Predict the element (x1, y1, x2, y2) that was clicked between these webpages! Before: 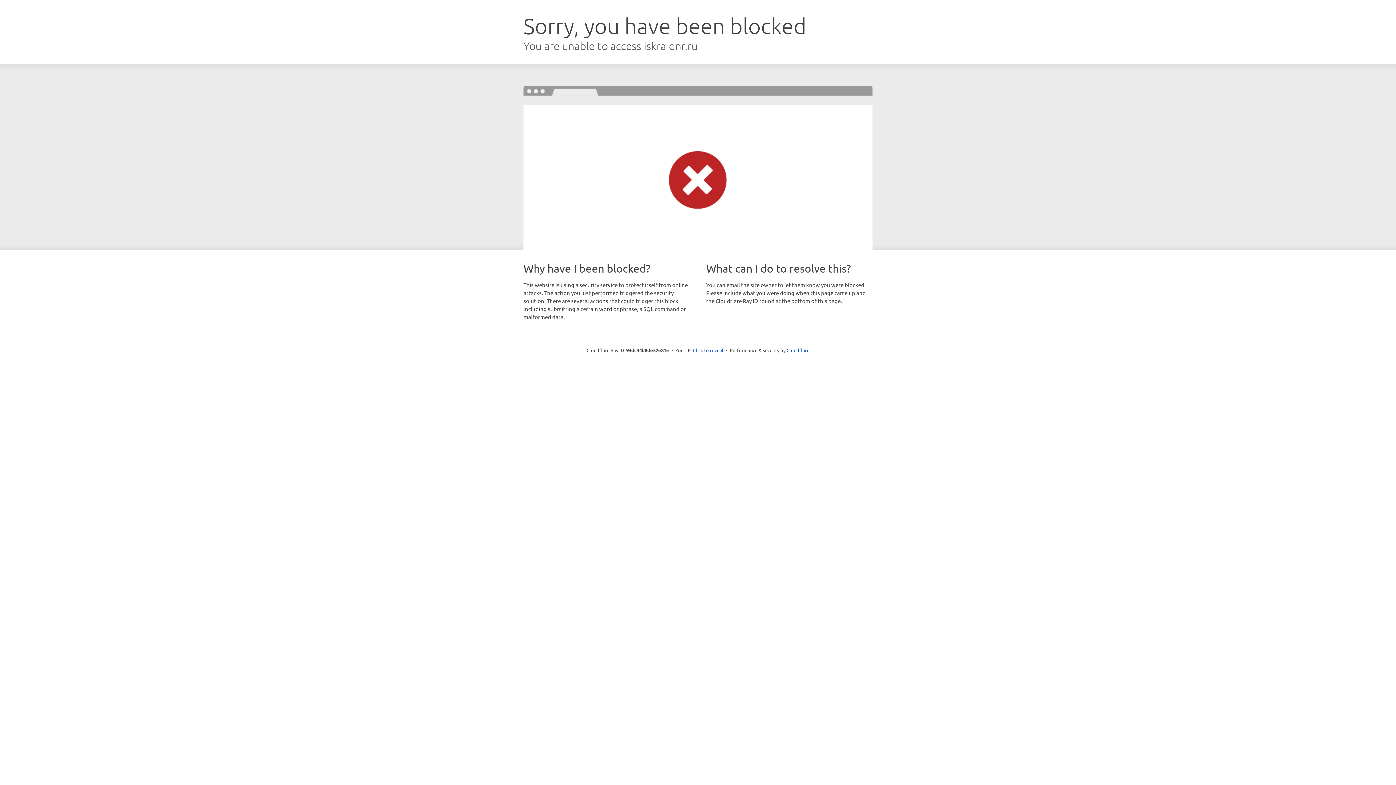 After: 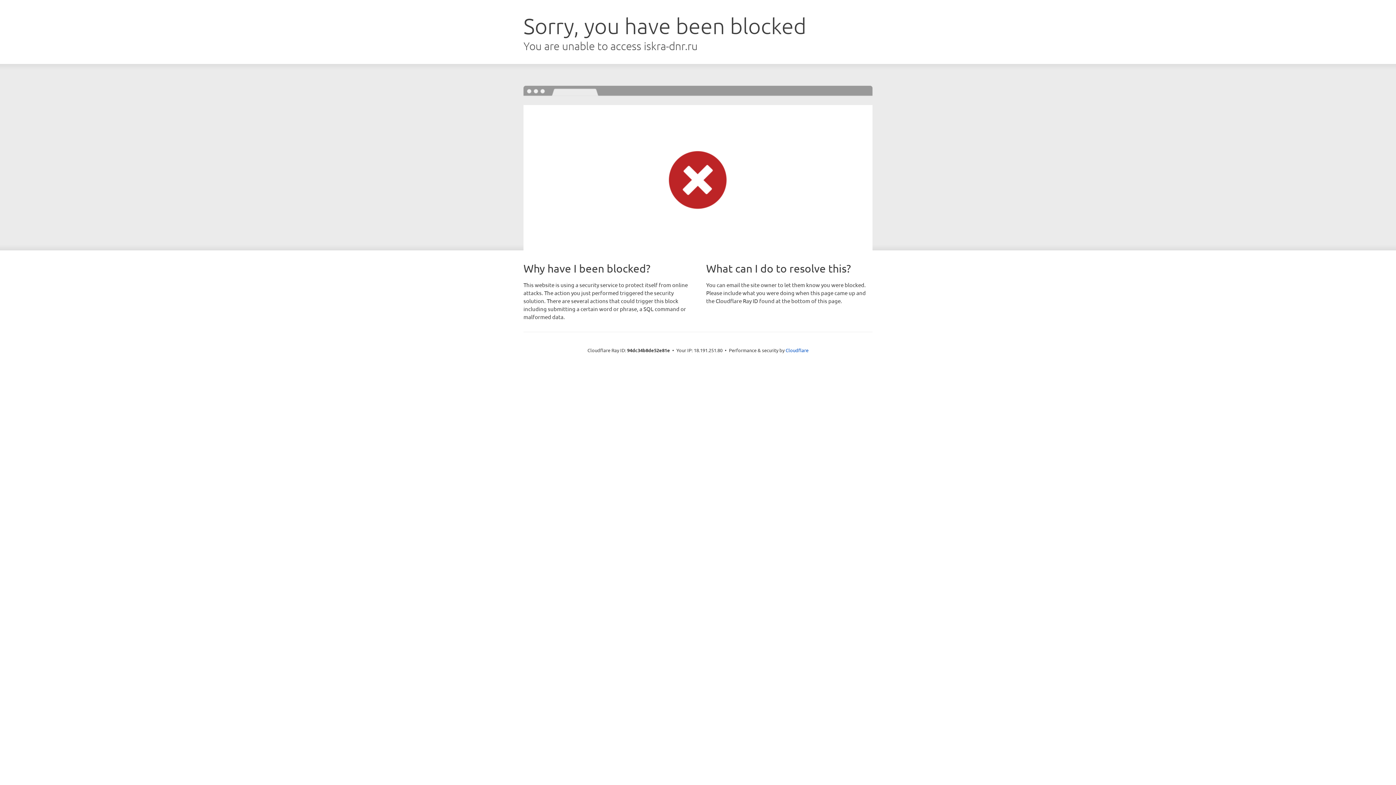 Action: label: Click to reveal bbox: (693, 346, 723, 353)